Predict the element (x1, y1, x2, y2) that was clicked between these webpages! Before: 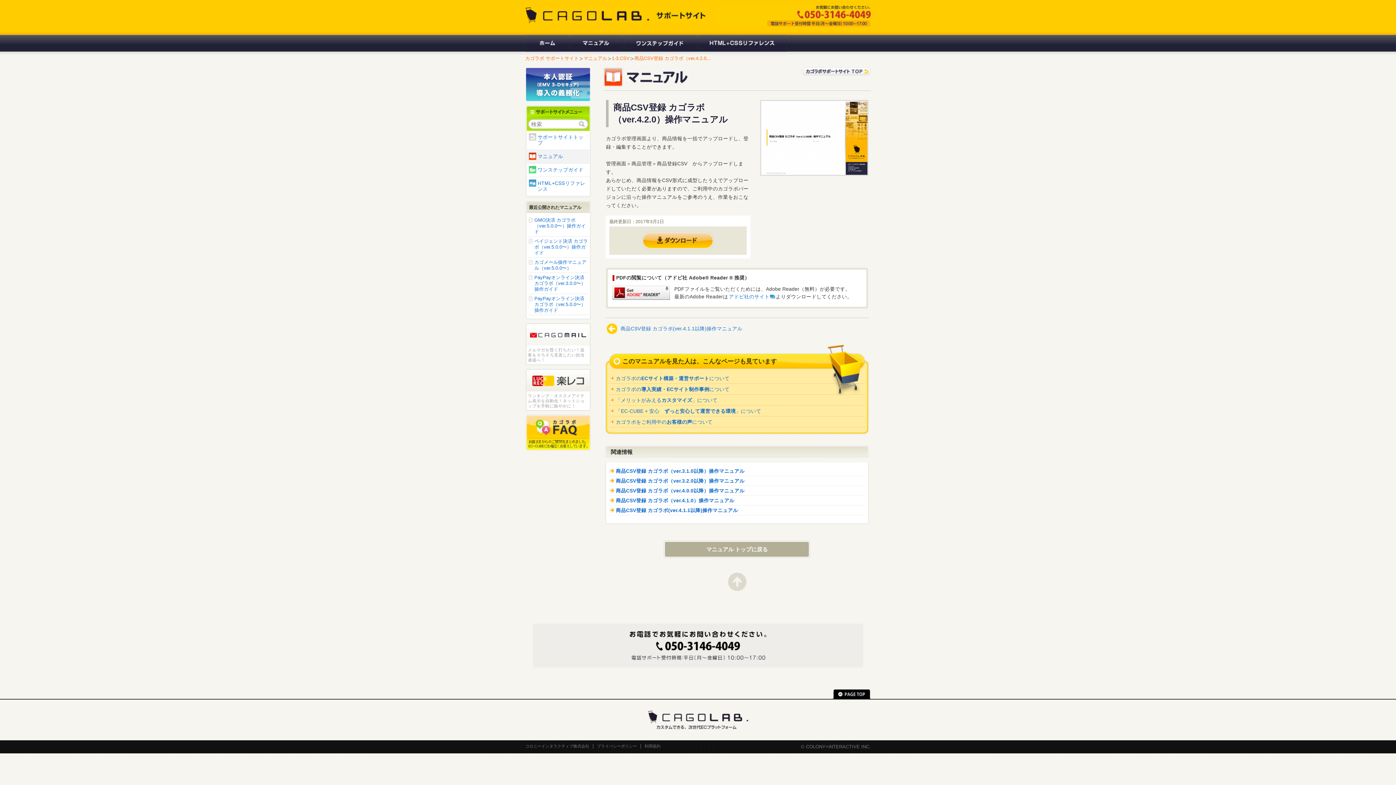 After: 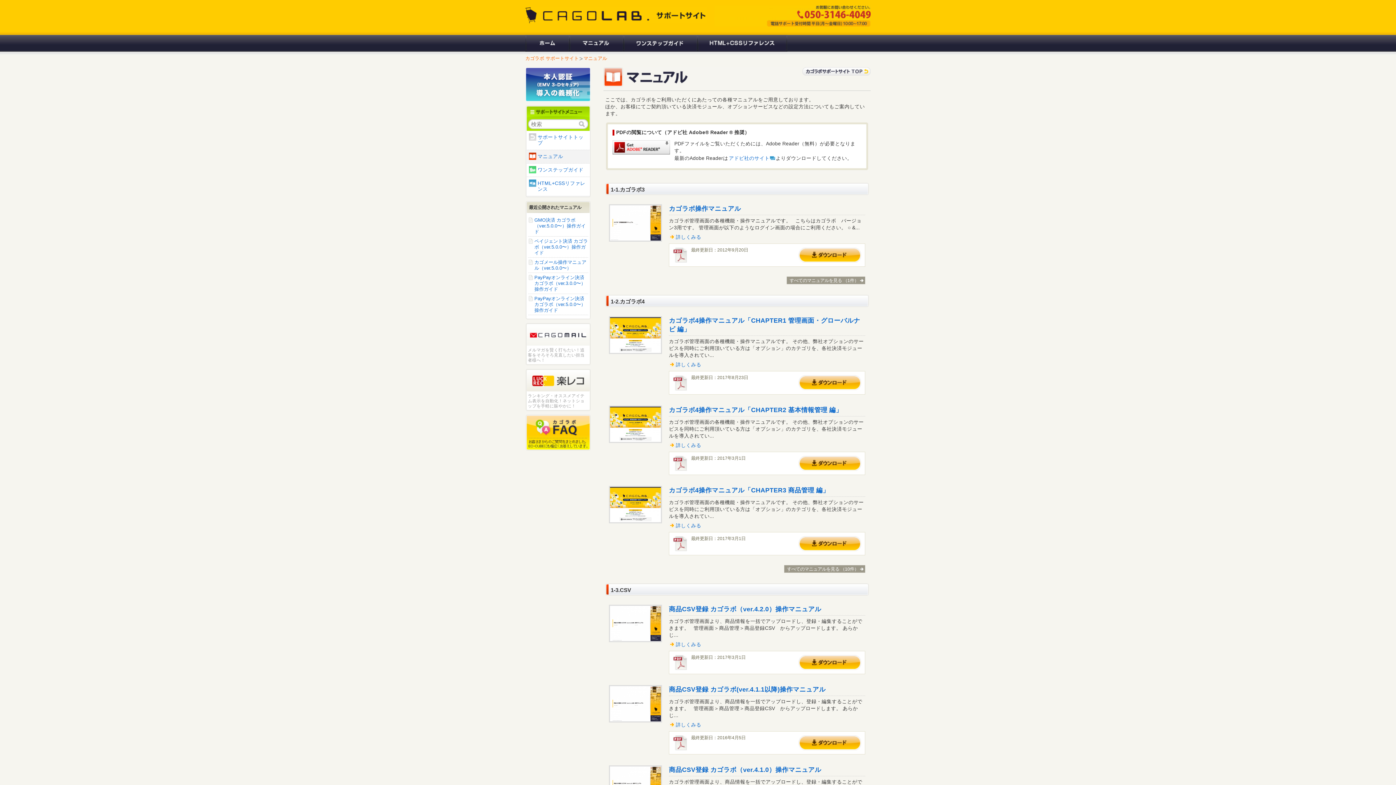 Action: bbox: (526, 150, 589, 163) label: マニュアル